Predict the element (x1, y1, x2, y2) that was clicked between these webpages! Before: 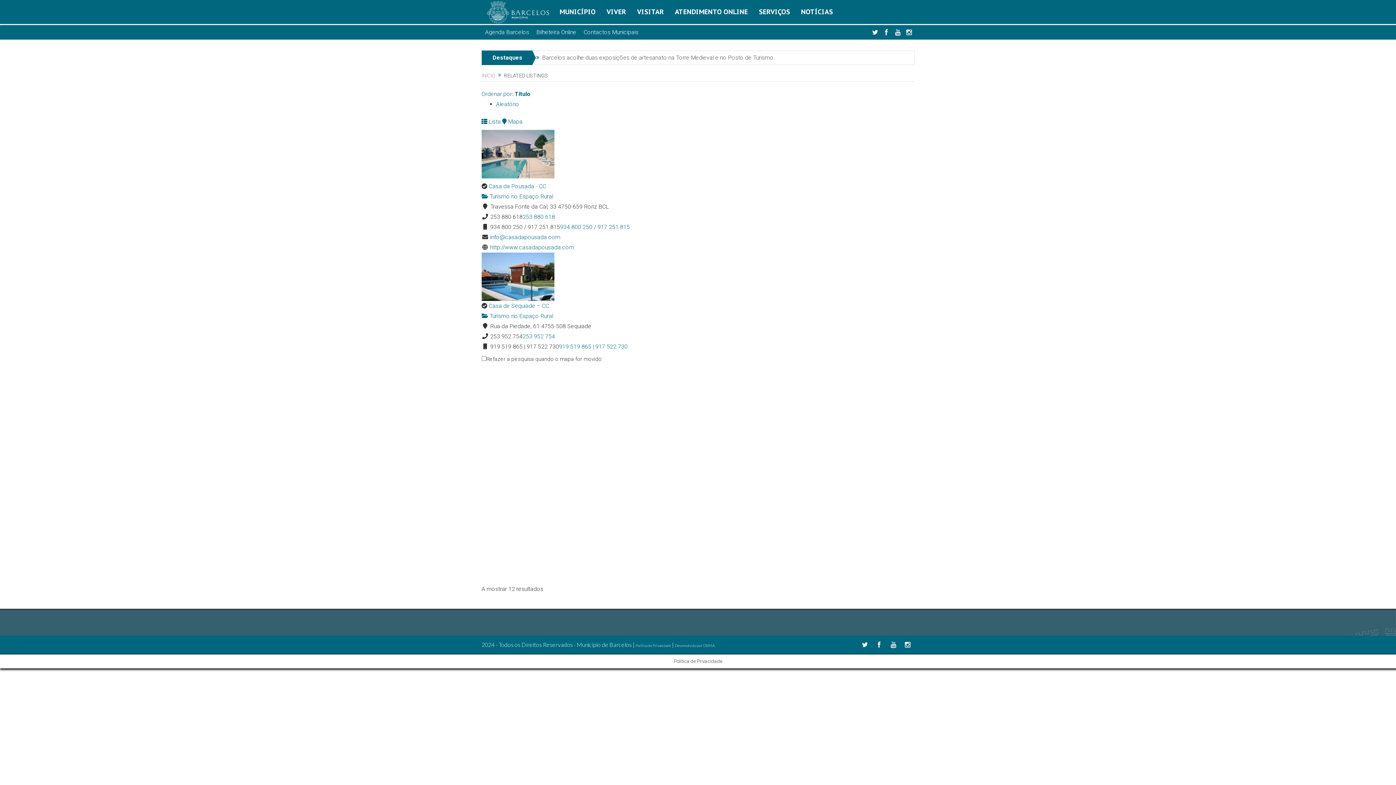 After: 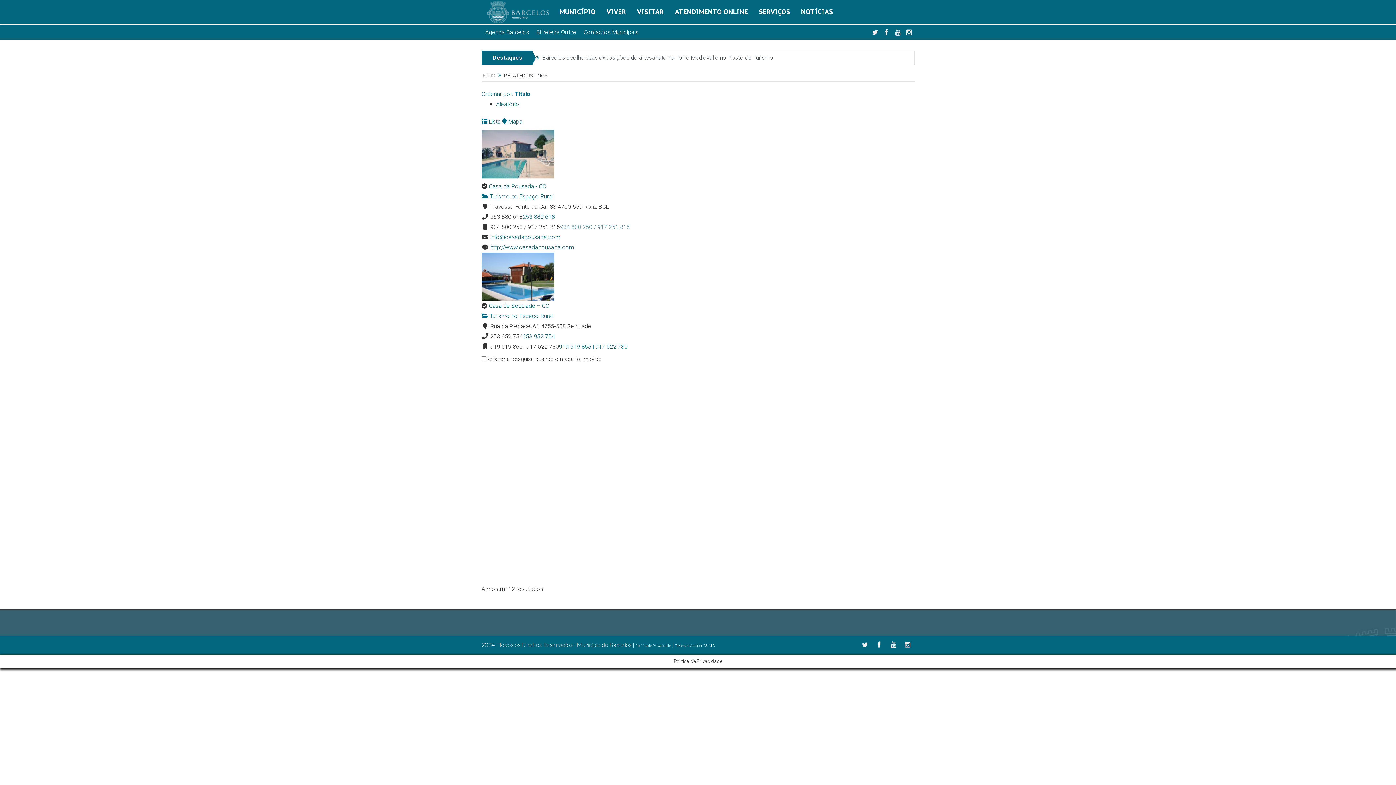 Action: bbox: (560, 223, 630, 230) label: 934 800 250 / 917 251 815